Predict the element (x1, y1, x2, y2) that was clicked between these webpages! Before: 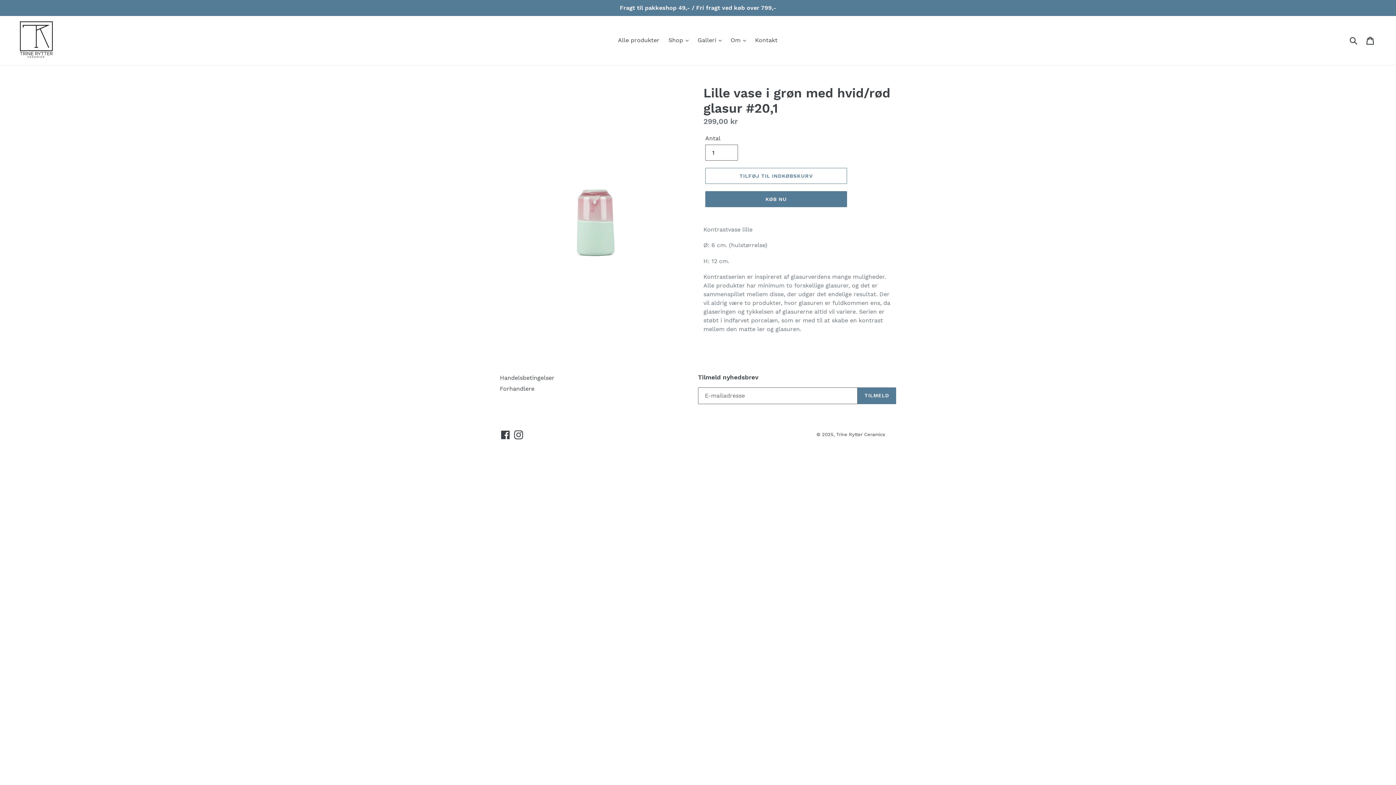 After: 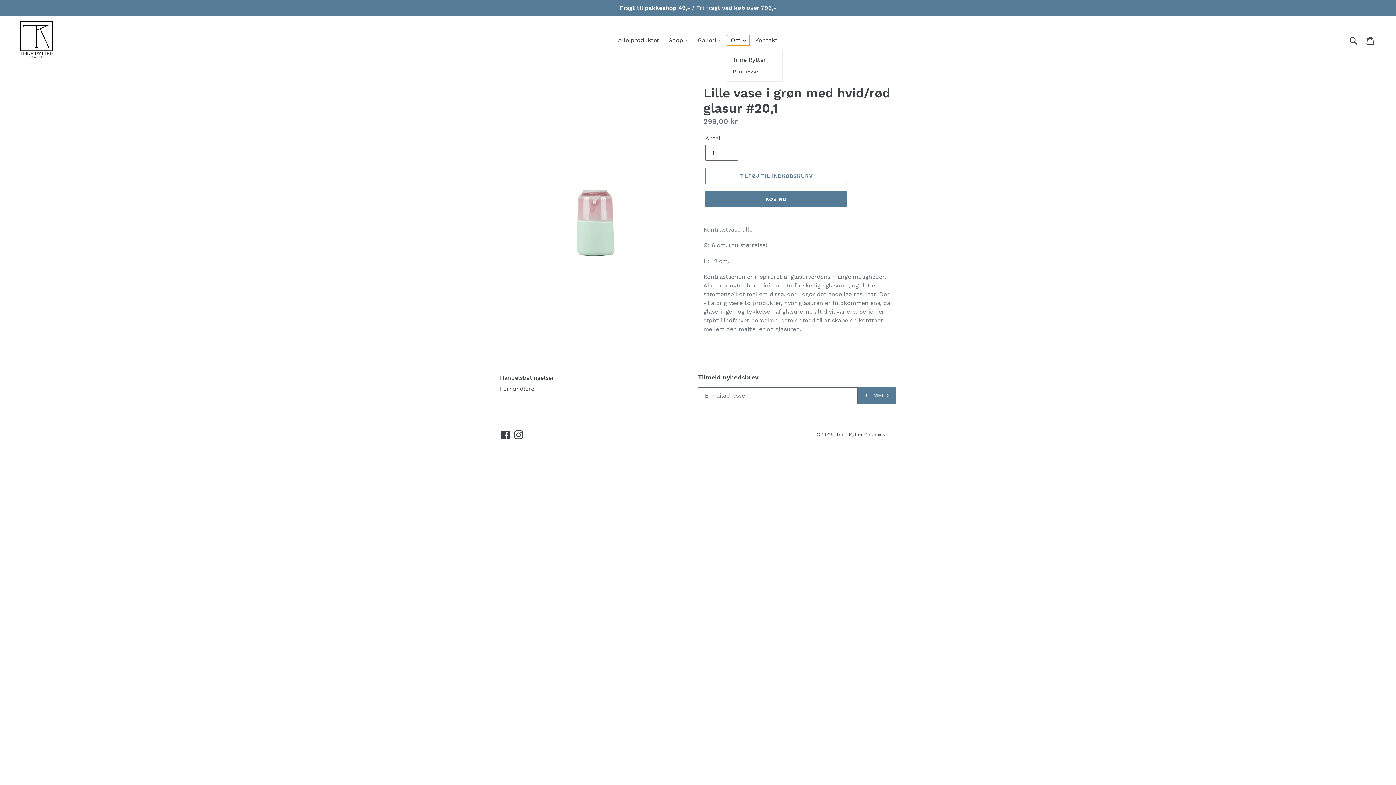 Action: label: Om  bbox: (727, 34, 749, 45)